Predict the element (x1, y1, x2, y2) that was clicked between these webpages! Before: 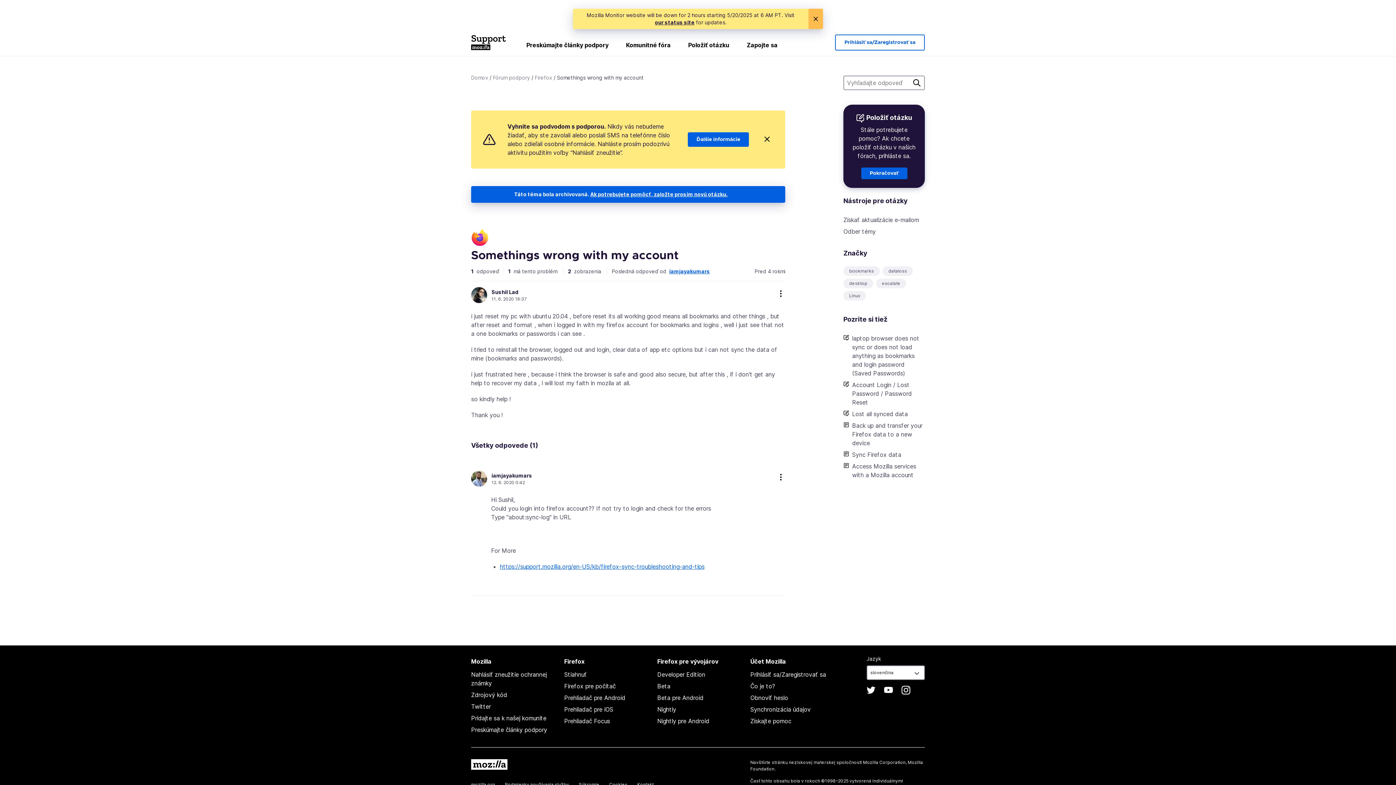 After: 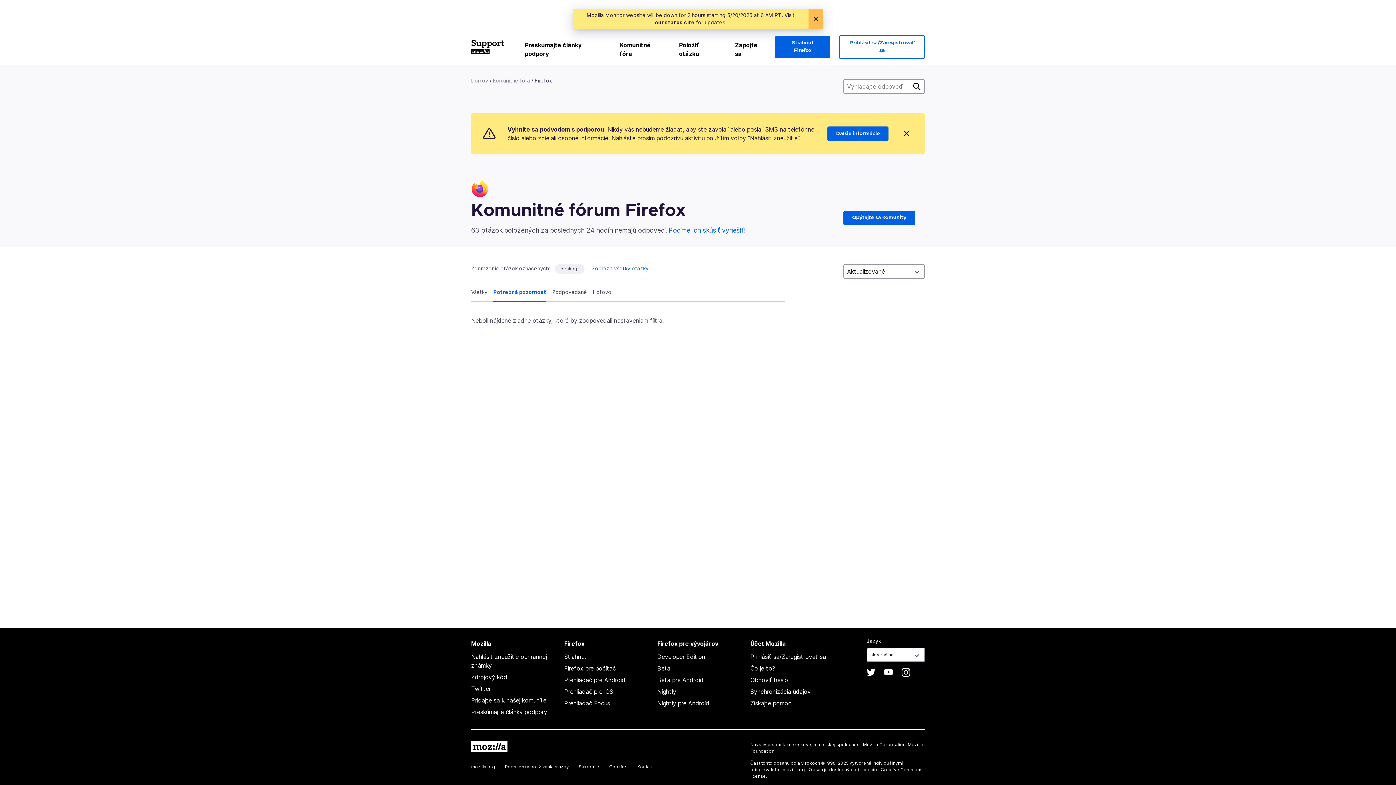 Action: bbox: (849, 280, 867, 286) label: desktop